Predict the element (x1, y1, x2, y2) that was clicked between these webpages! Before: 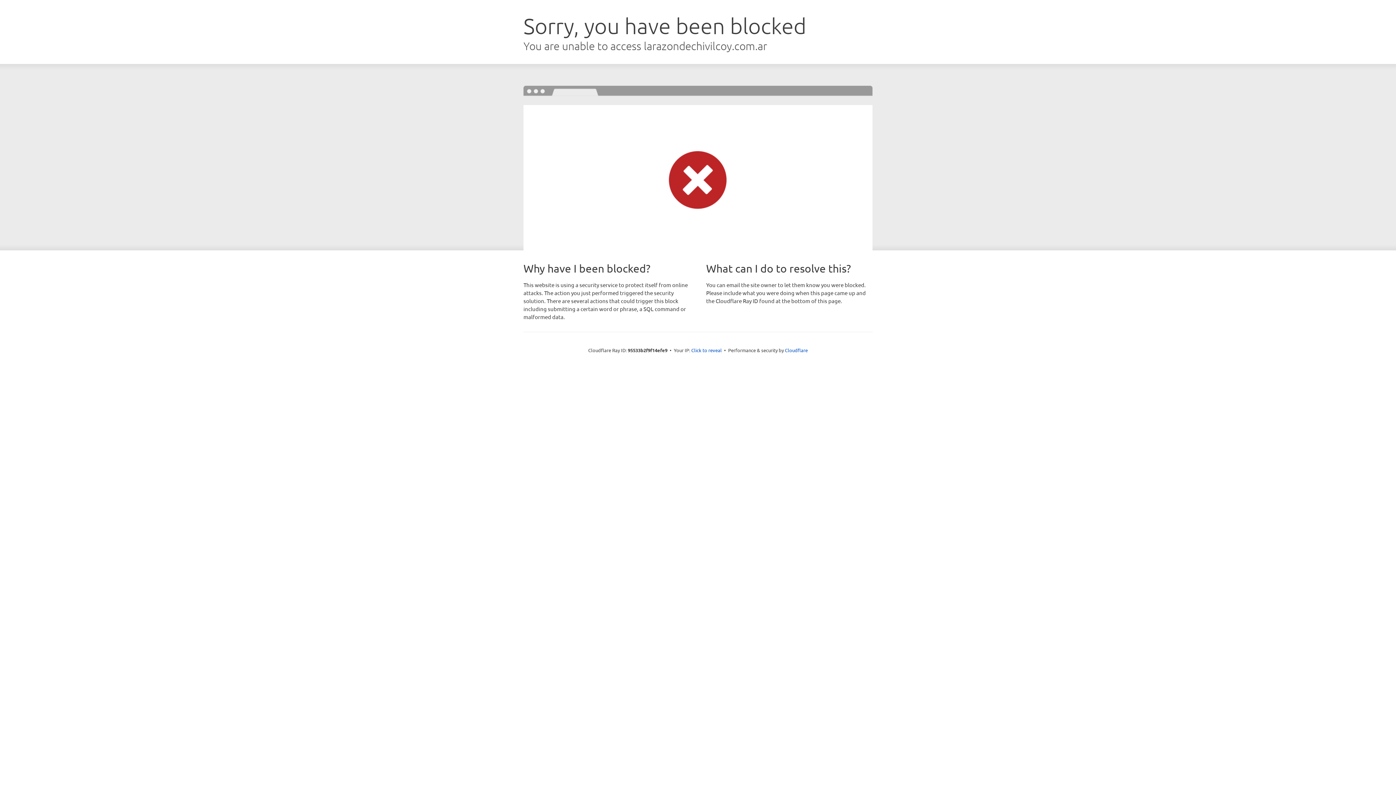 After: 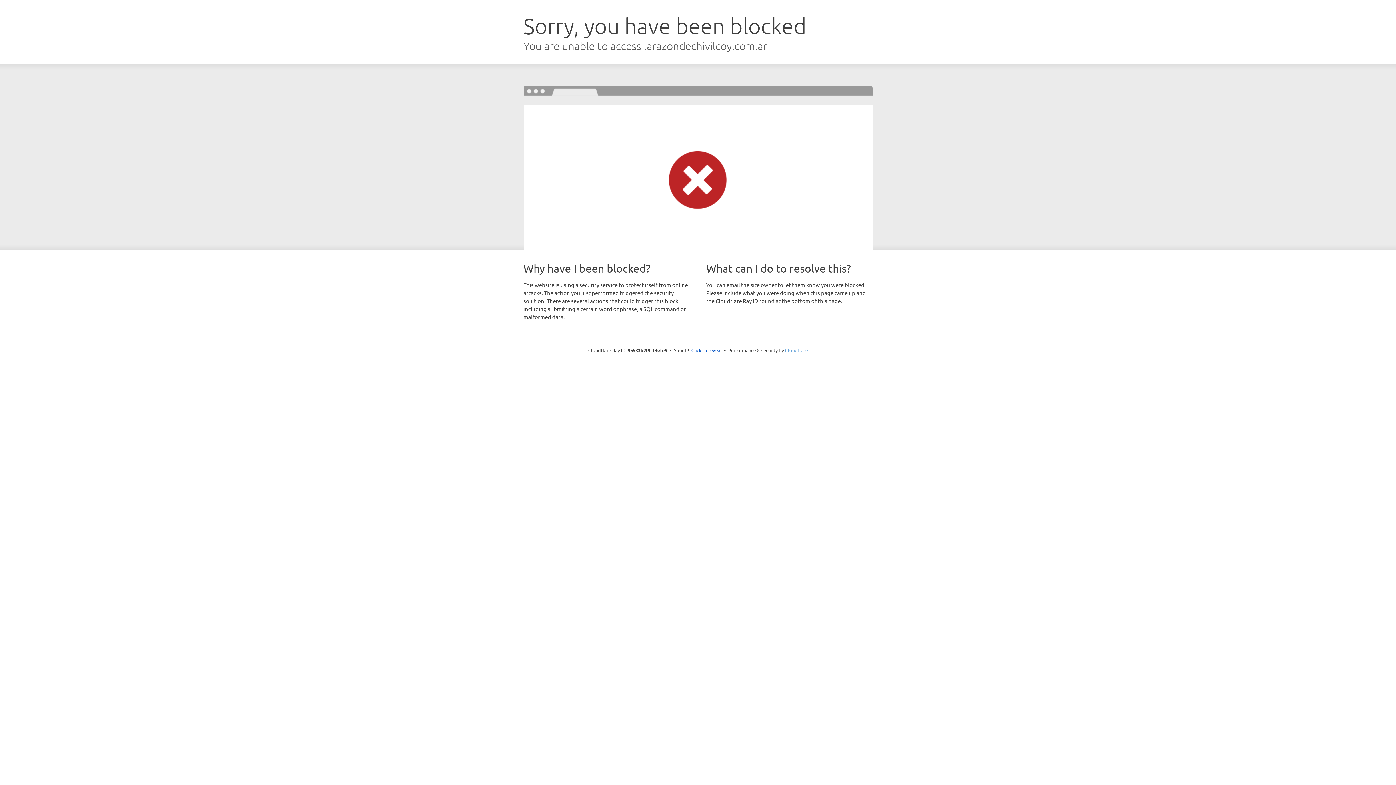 Action: label: Cloudflare bbox: (785, 347, 808, 353)